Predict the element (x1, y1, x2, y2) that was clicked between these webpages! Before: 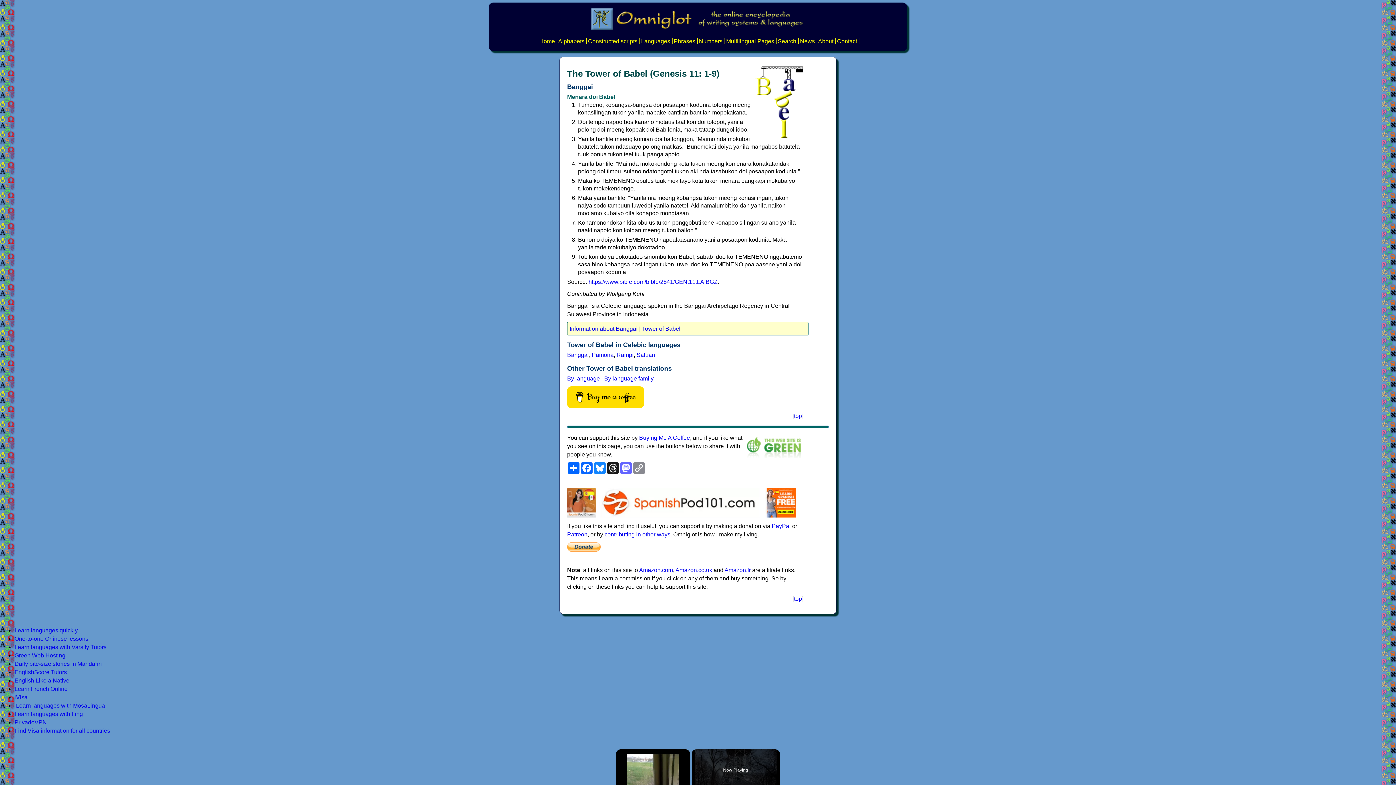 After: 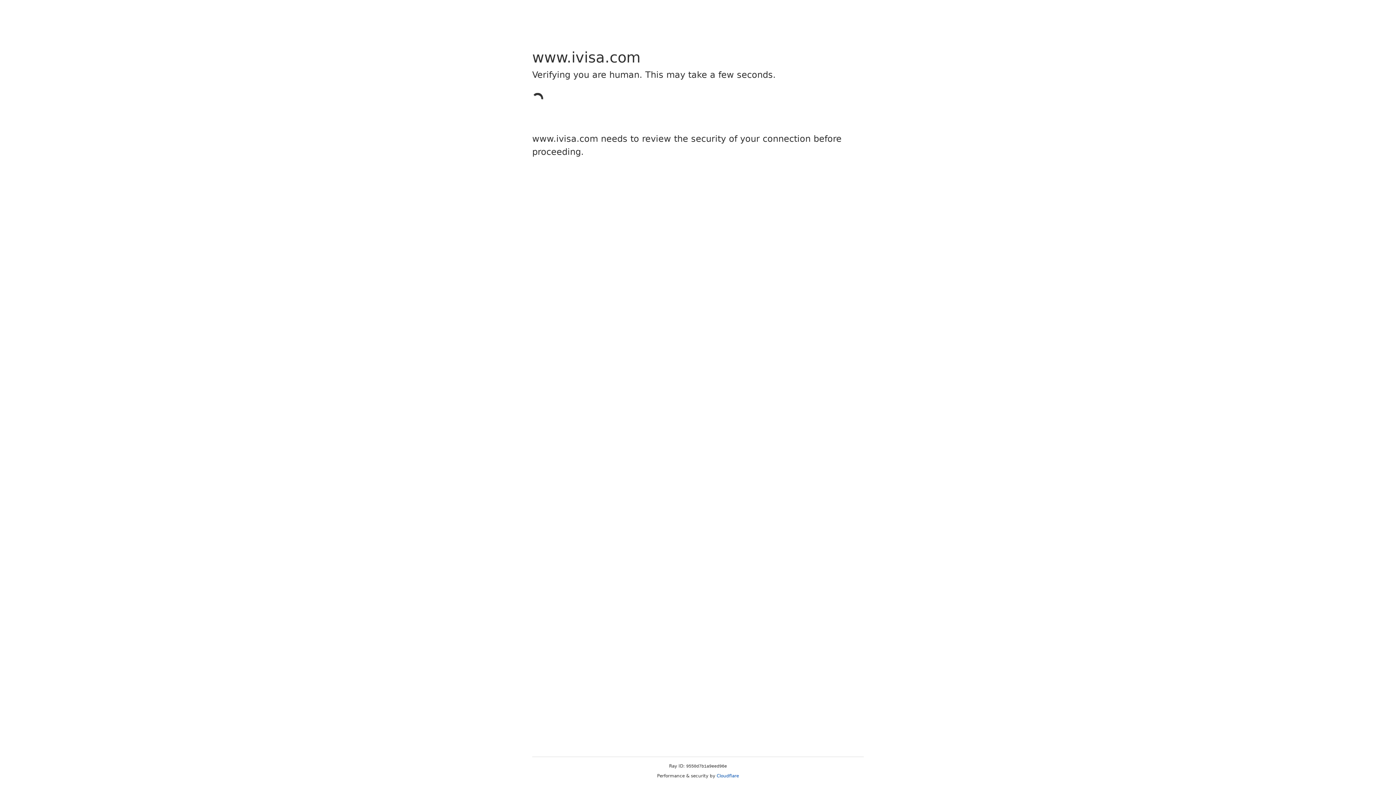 Action: bbox: (14, 728, 110, 734) label: Find Visa information for all countries